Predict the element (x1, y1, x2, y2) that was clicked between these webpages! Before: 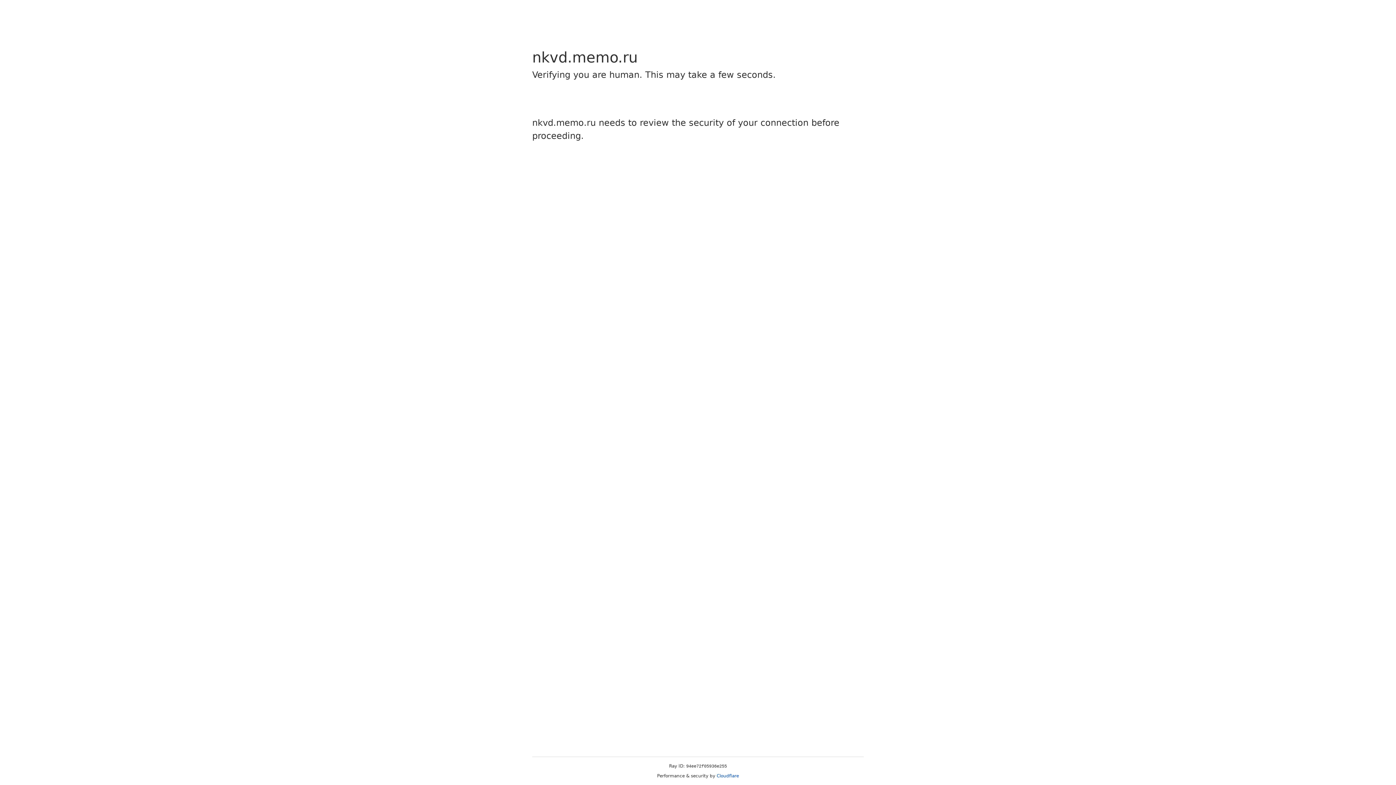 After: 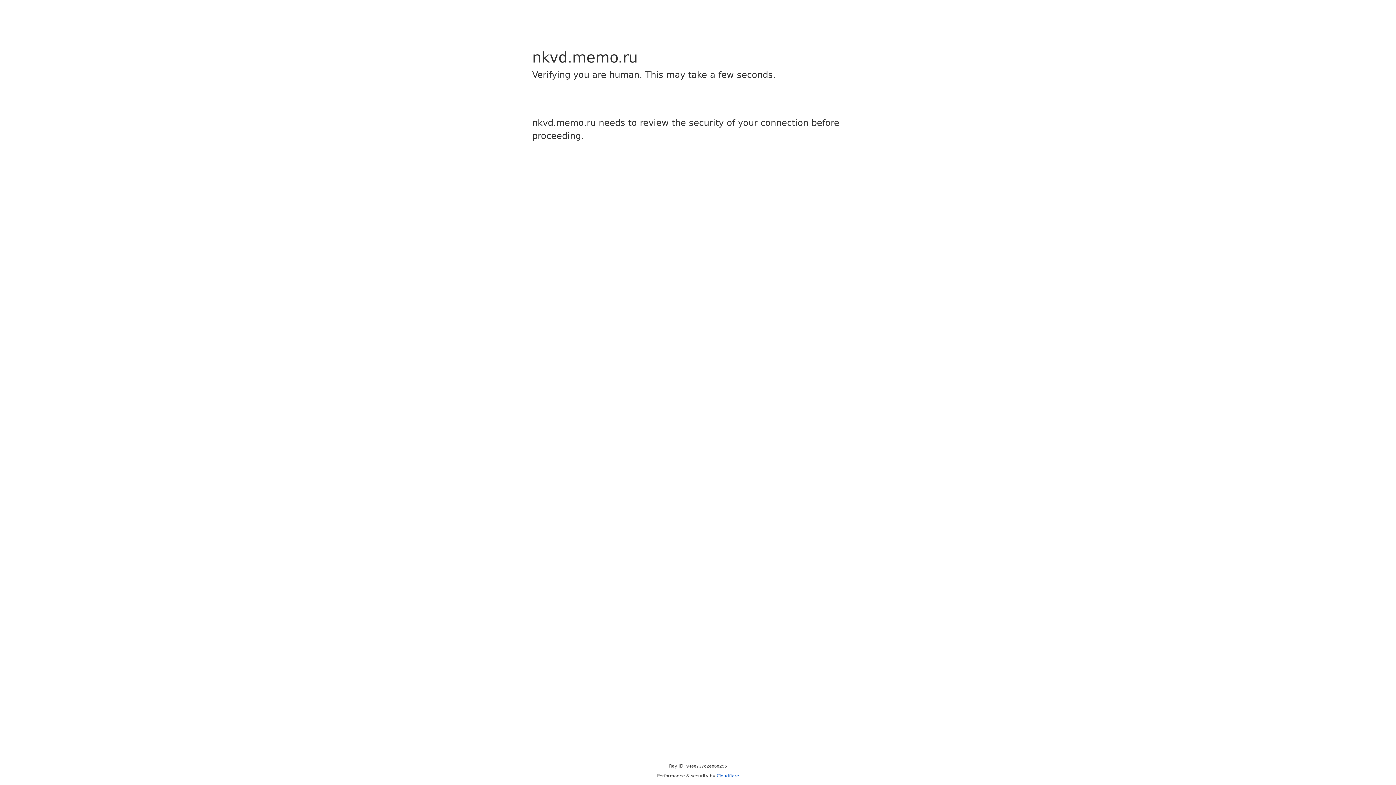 Action: label: Cloudflare bbox: (716, 773, 739, 778)